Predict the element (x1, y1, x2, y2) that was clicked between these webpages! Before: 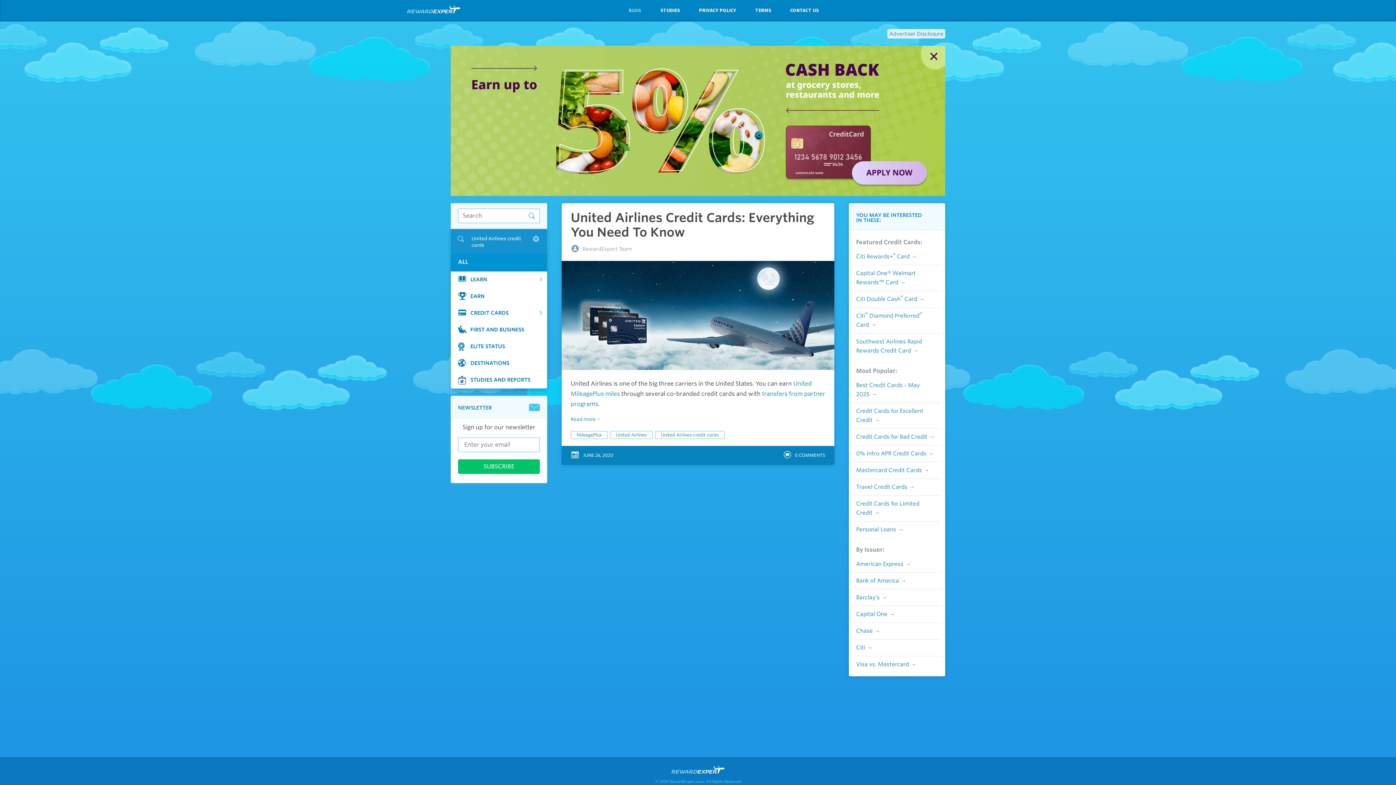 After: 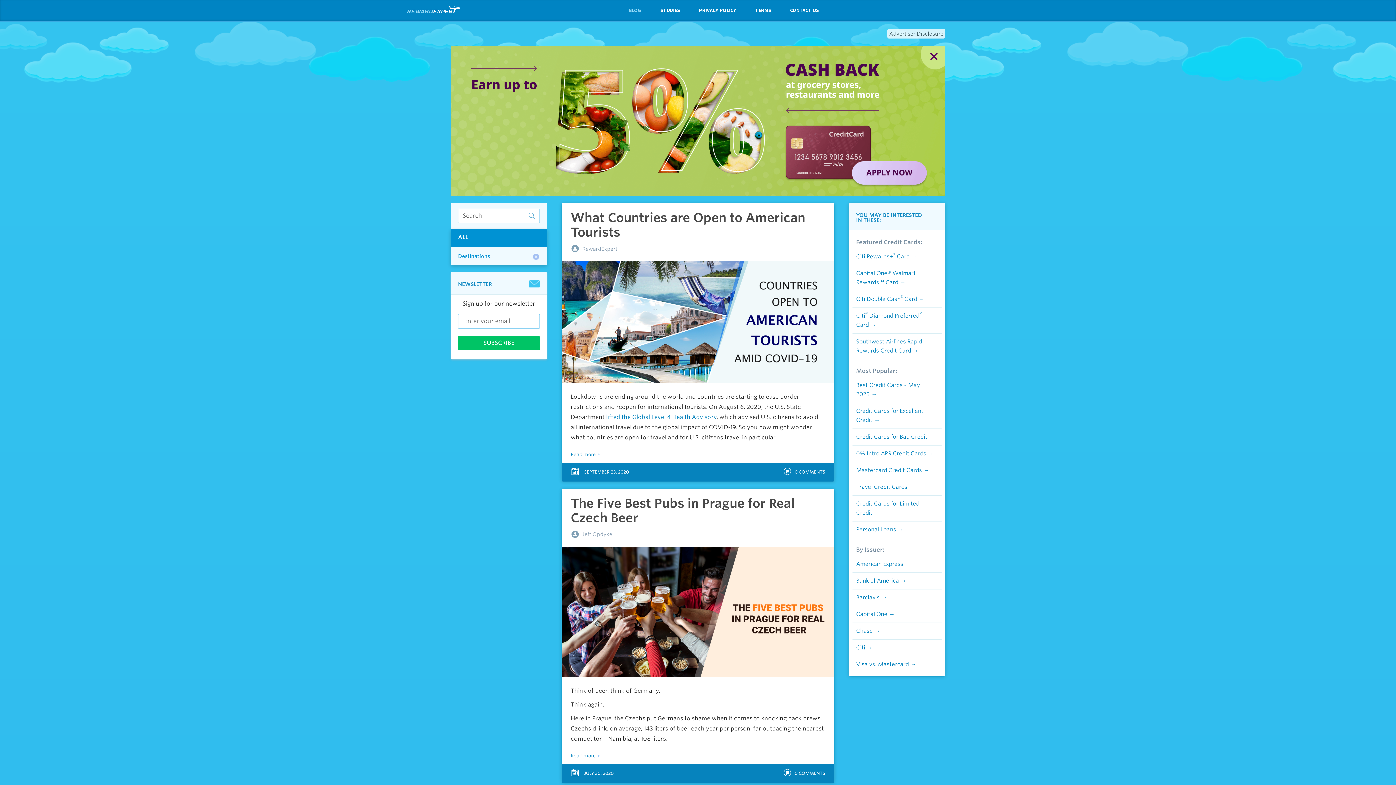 Action: label: DESTINATIONS bbox: (450, 355, 547, 371)